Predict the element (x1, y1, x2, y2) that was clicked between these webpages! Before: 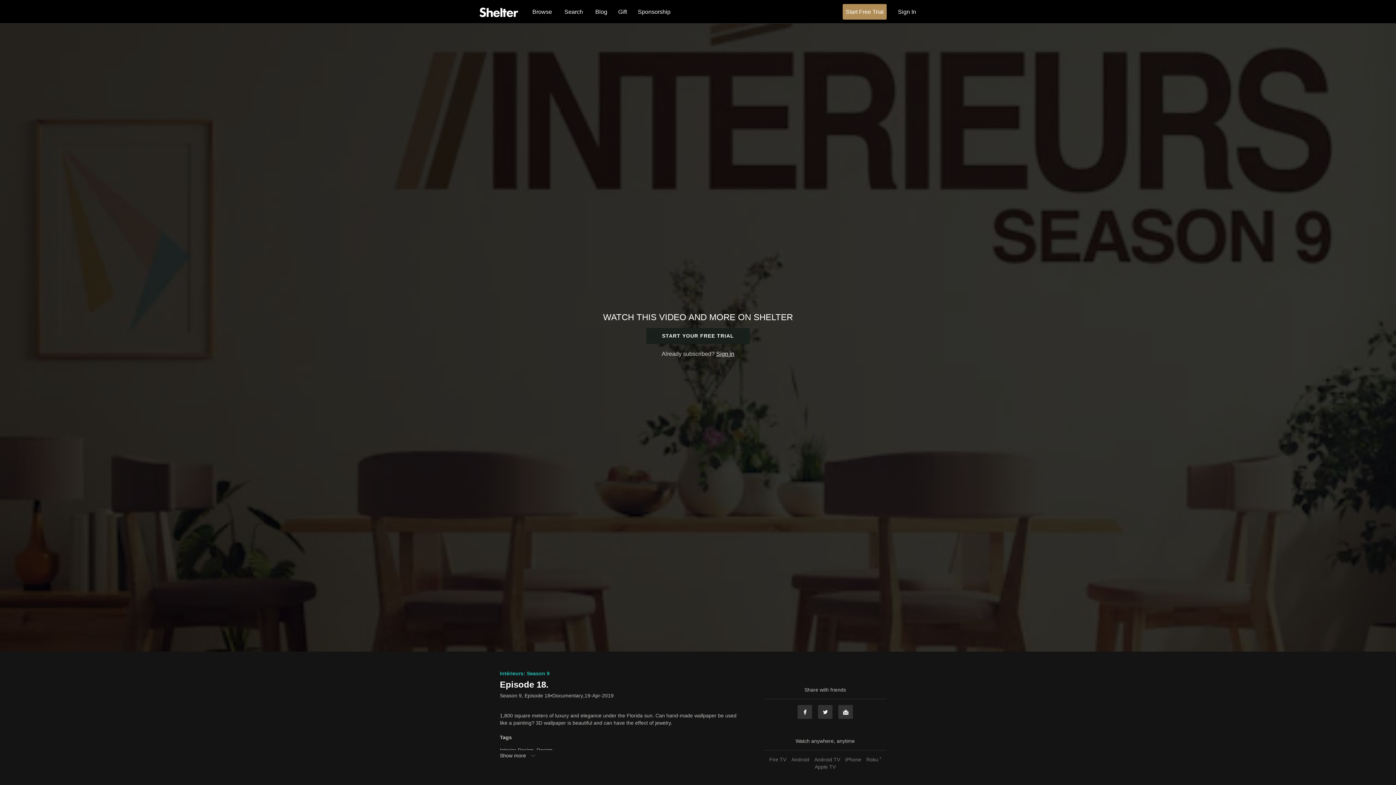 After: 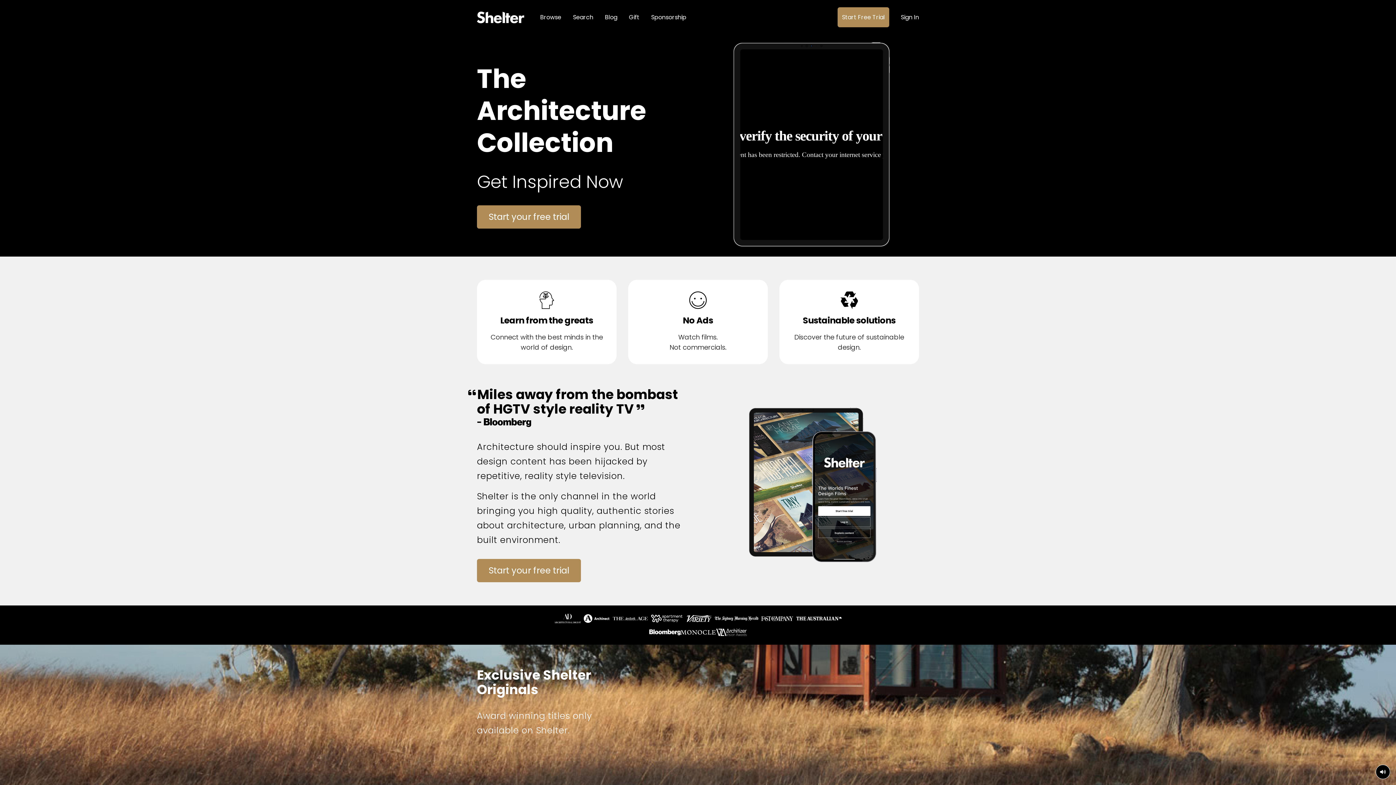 Action: bbox: (478, 6, 518, 17)